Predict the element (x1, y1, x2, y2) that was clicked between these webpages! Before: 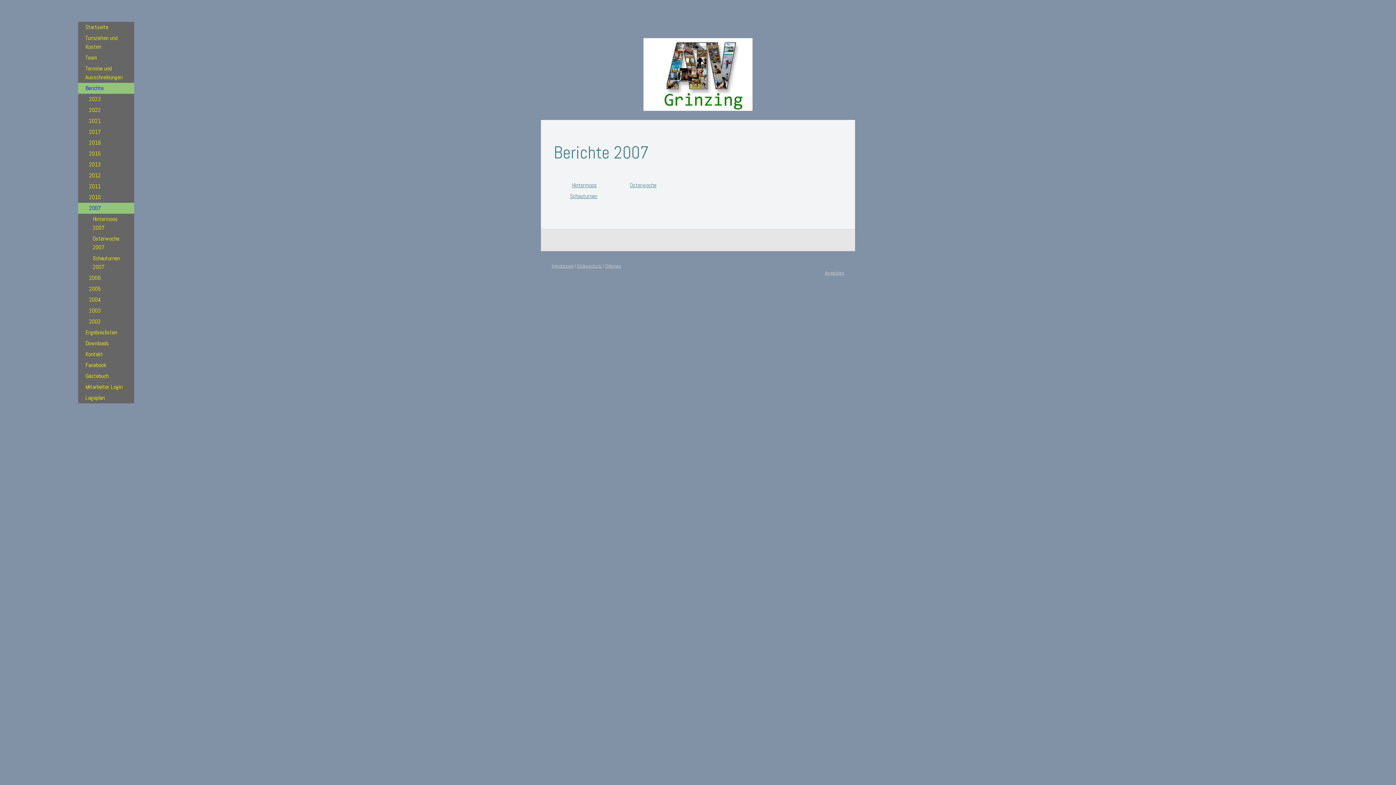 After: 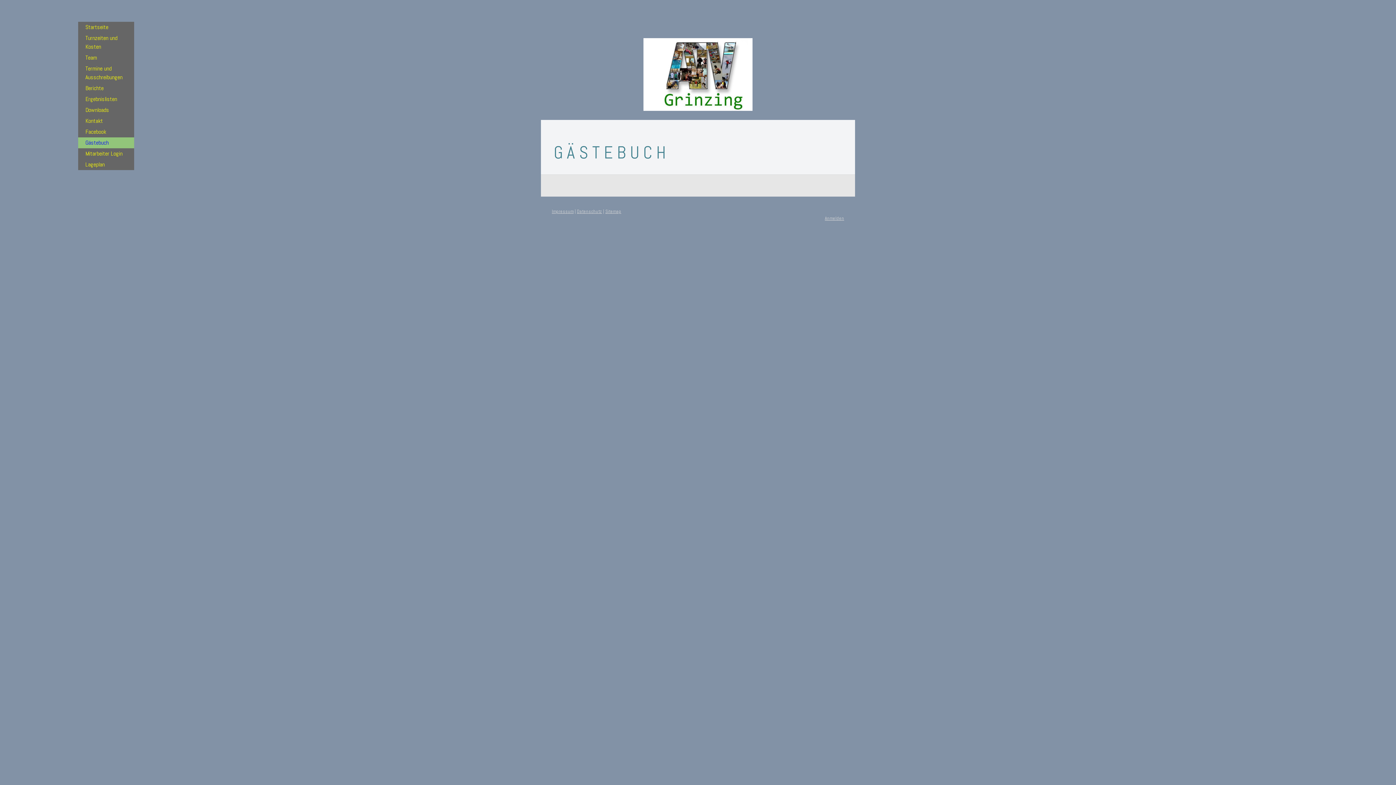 Action: label: Gästebuch bbox: (78, 370, 134, 381)